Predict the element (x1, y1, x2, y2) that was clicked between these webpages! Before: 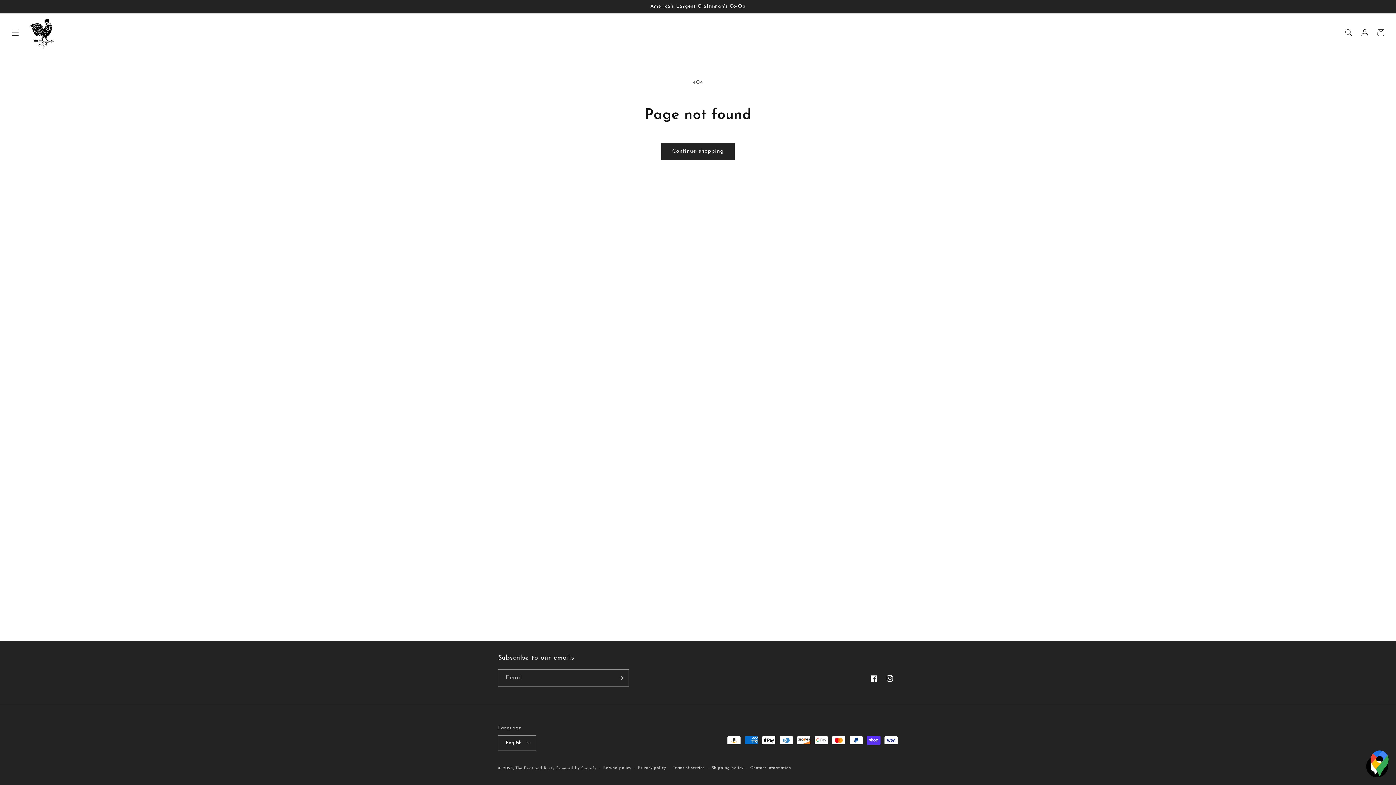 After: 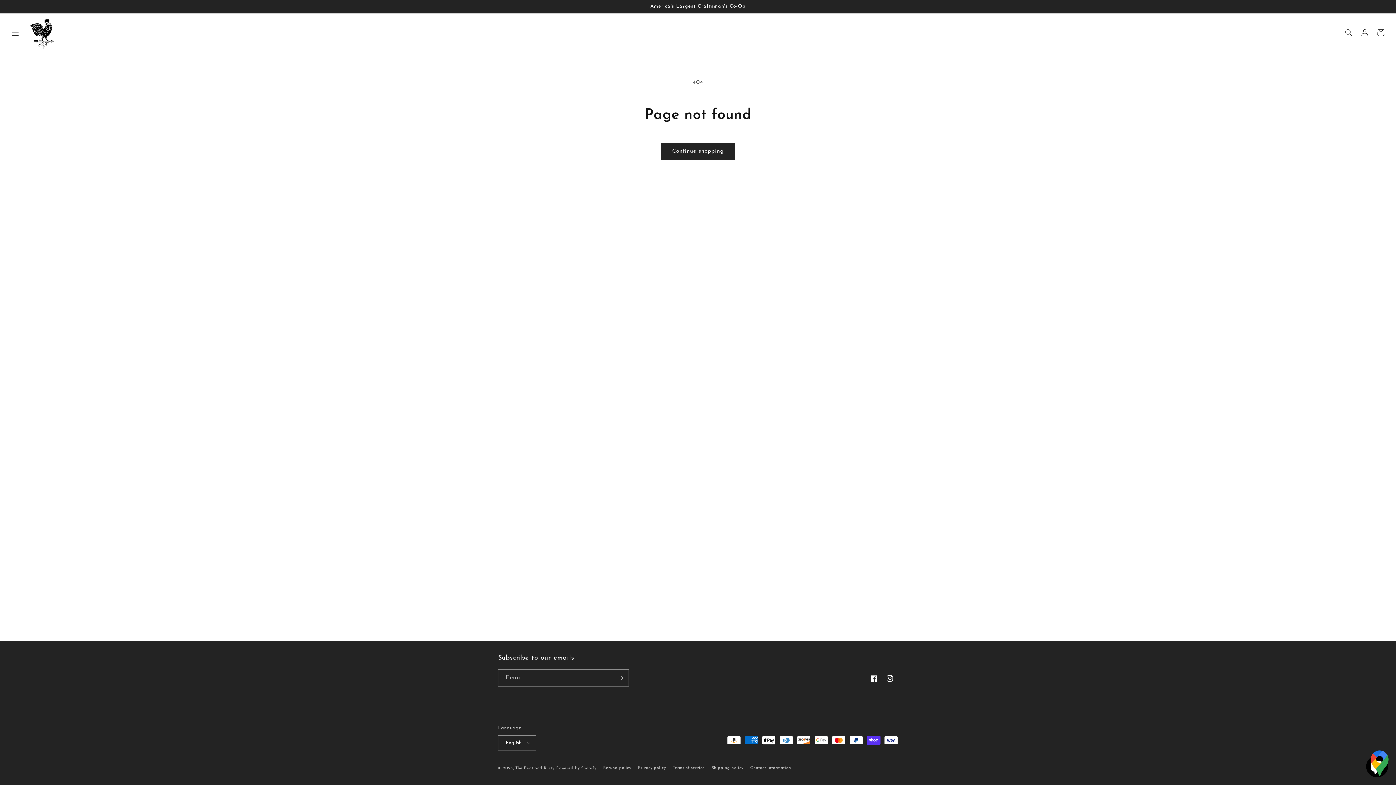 Action: bbox: (1369, 750, 1390, 780)